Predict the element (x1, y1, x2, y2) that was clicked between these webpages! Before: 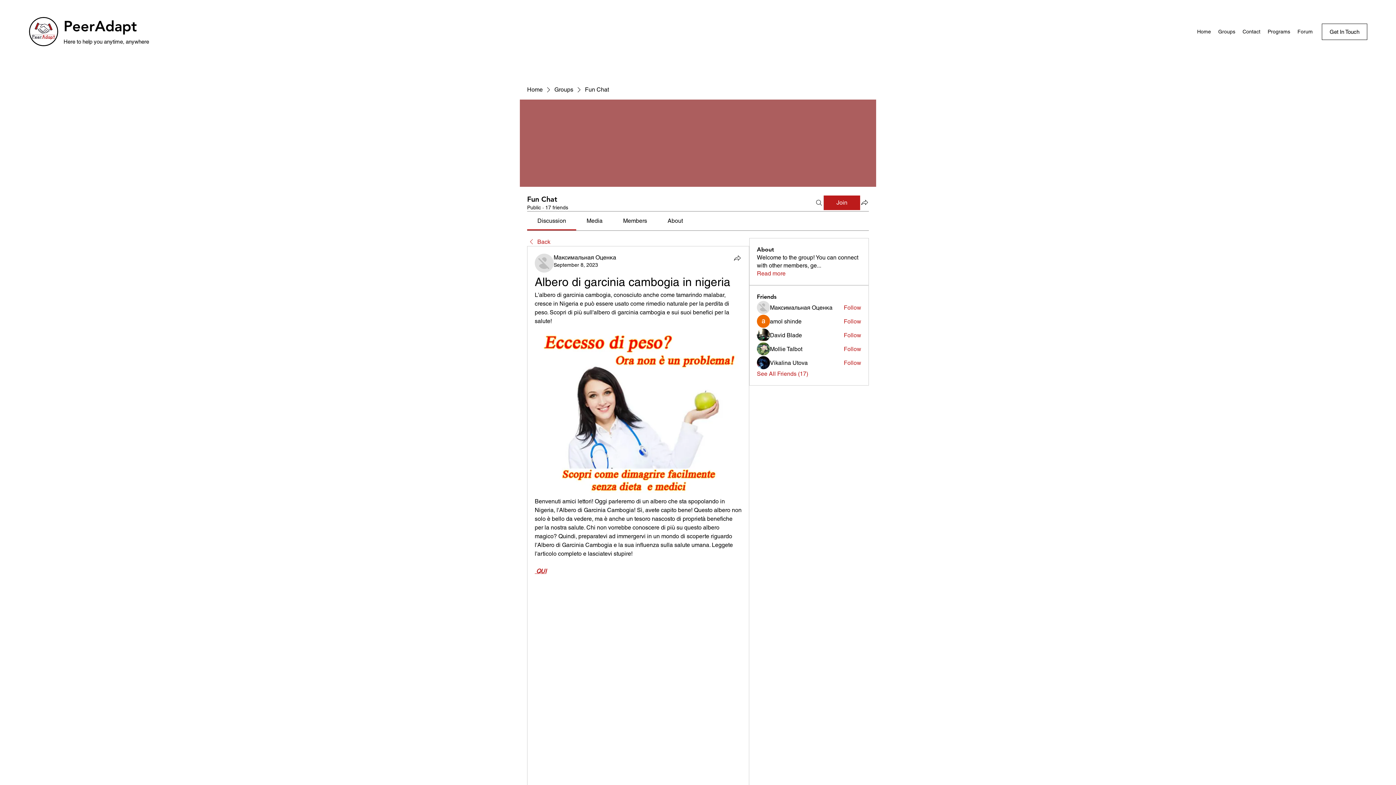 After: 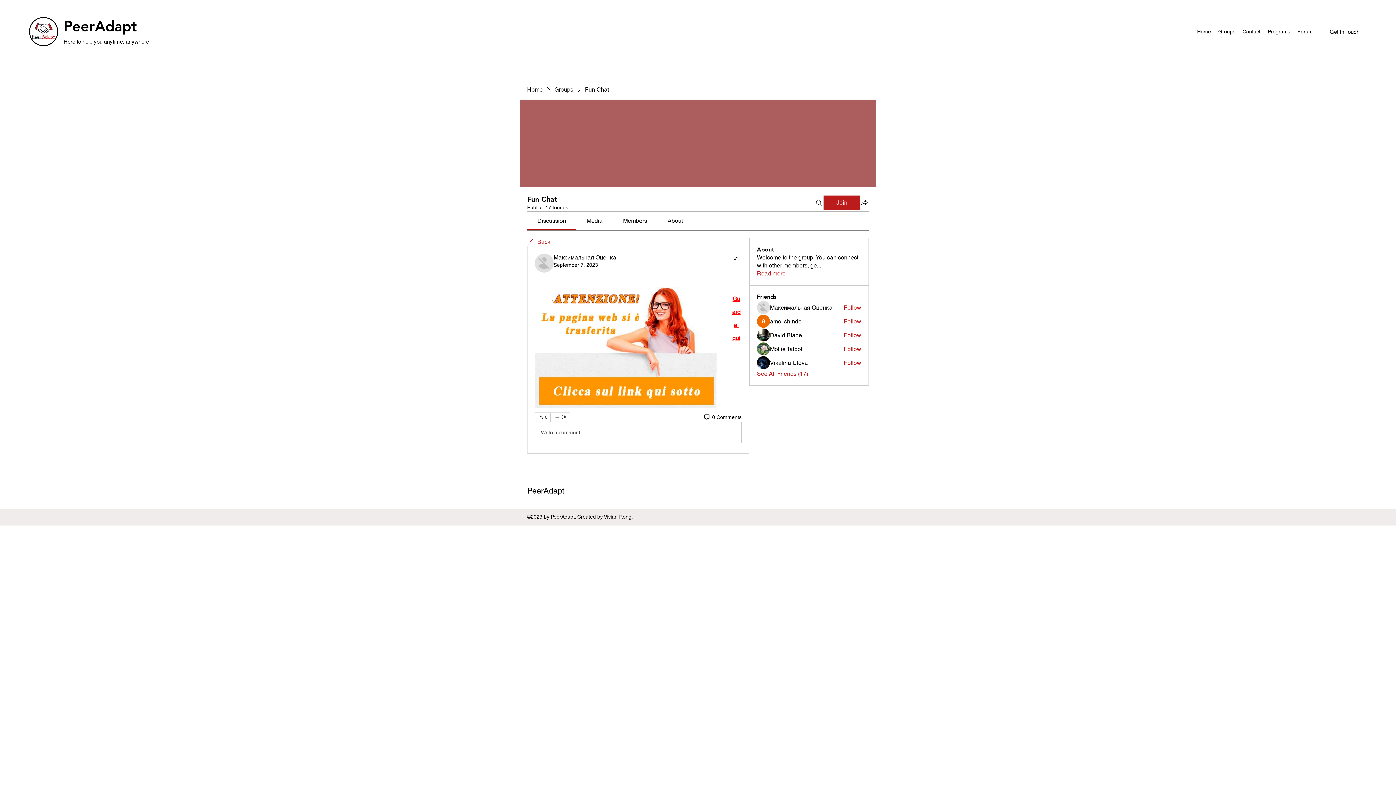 Action: label:  QUI bbox: (534, 568, 546, 575)